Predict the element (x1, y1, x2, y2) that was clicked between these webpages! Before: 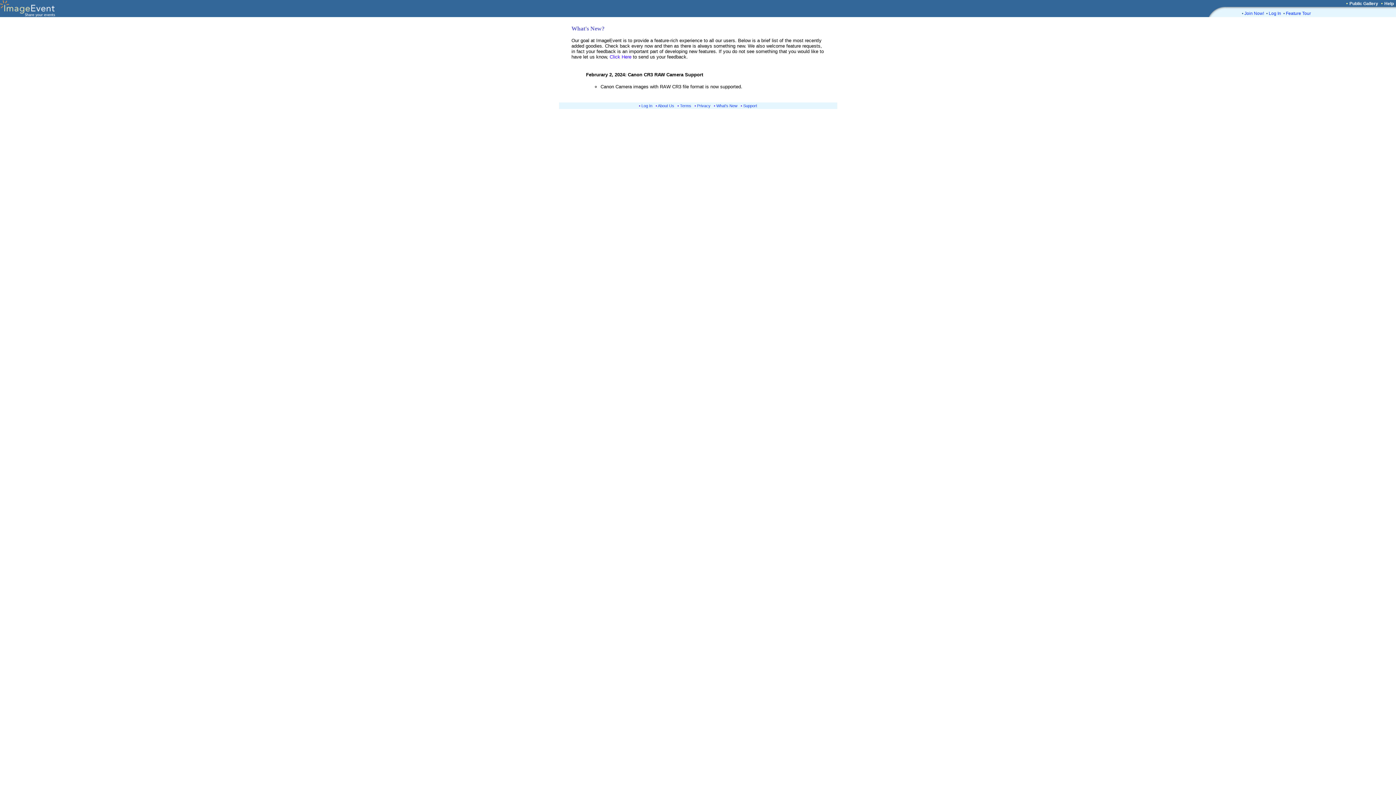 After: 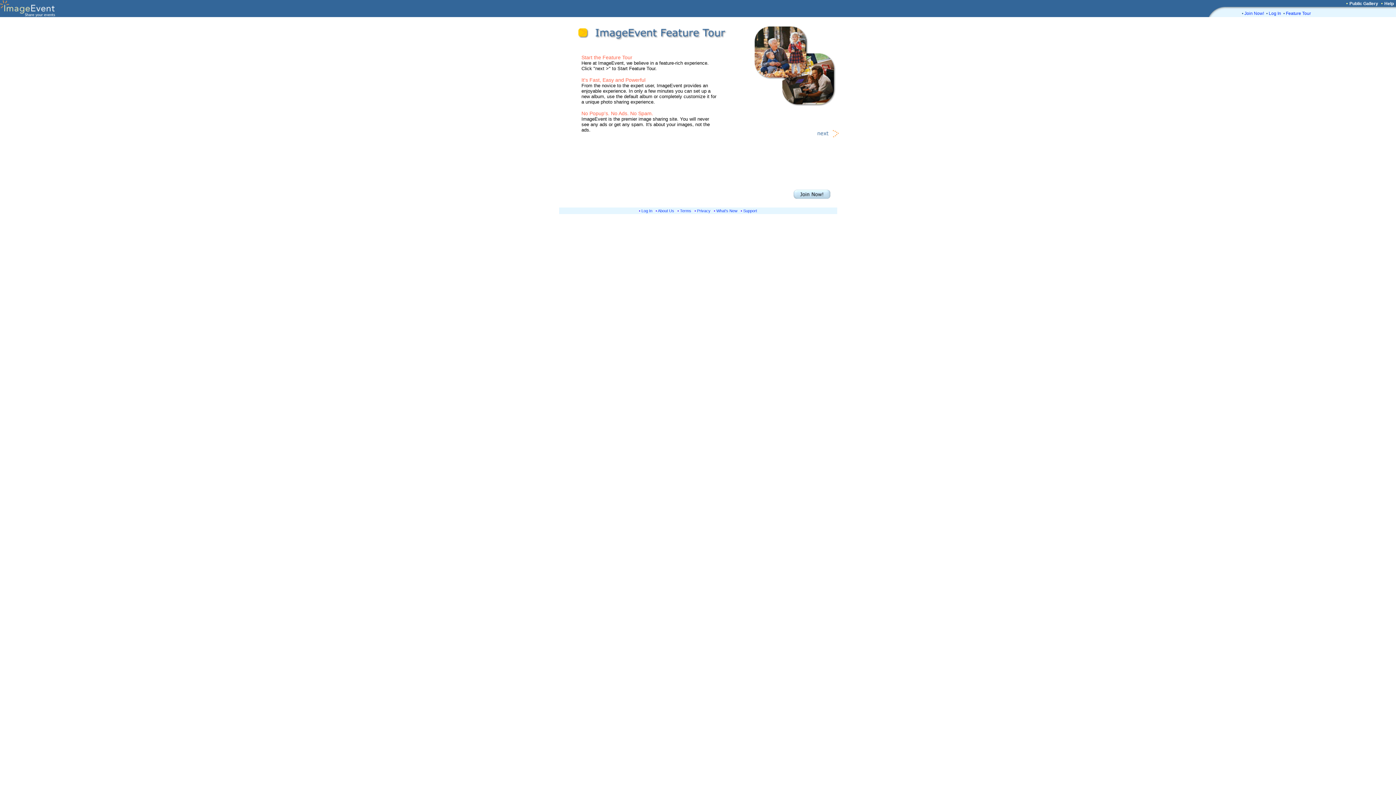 Action: bbox: (1286, 10, 1311, 16) label: Feature Tour